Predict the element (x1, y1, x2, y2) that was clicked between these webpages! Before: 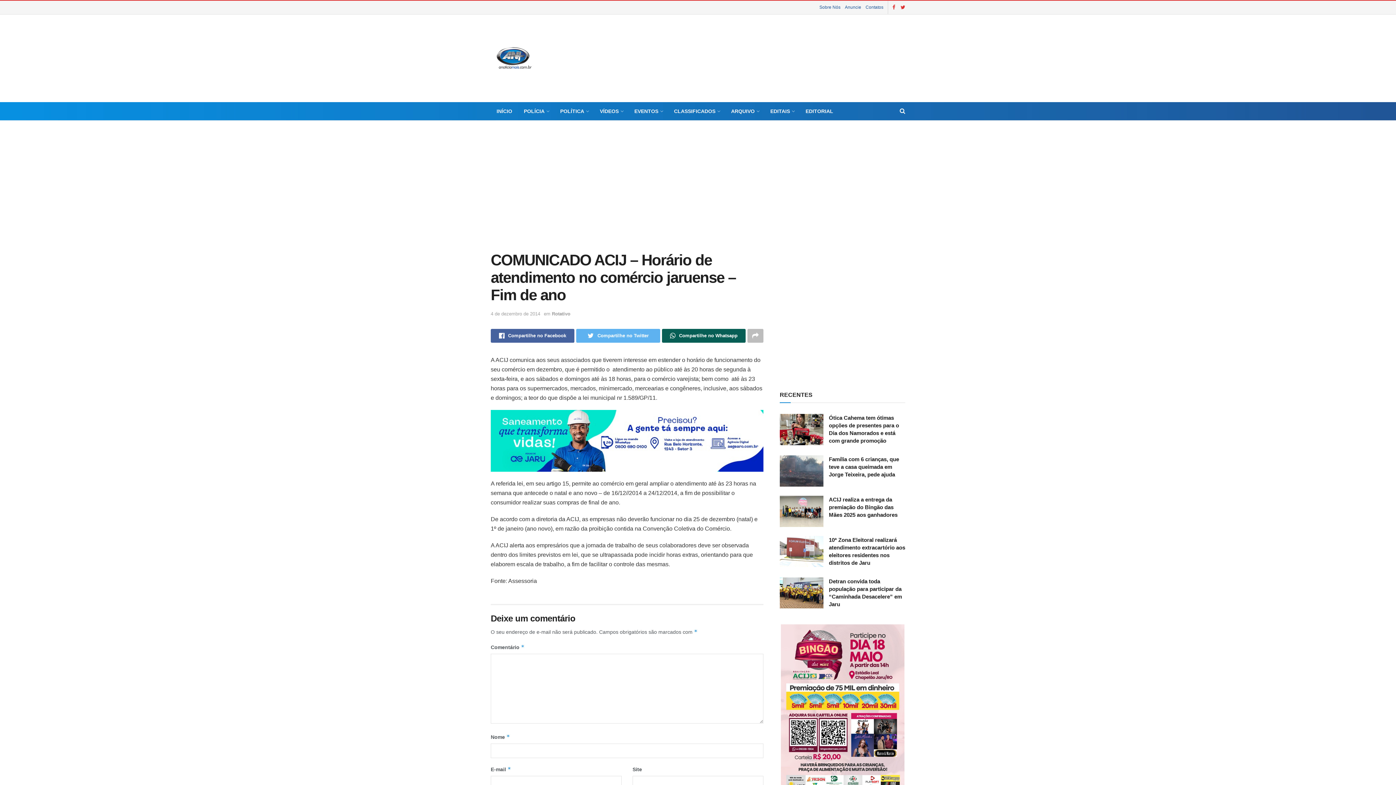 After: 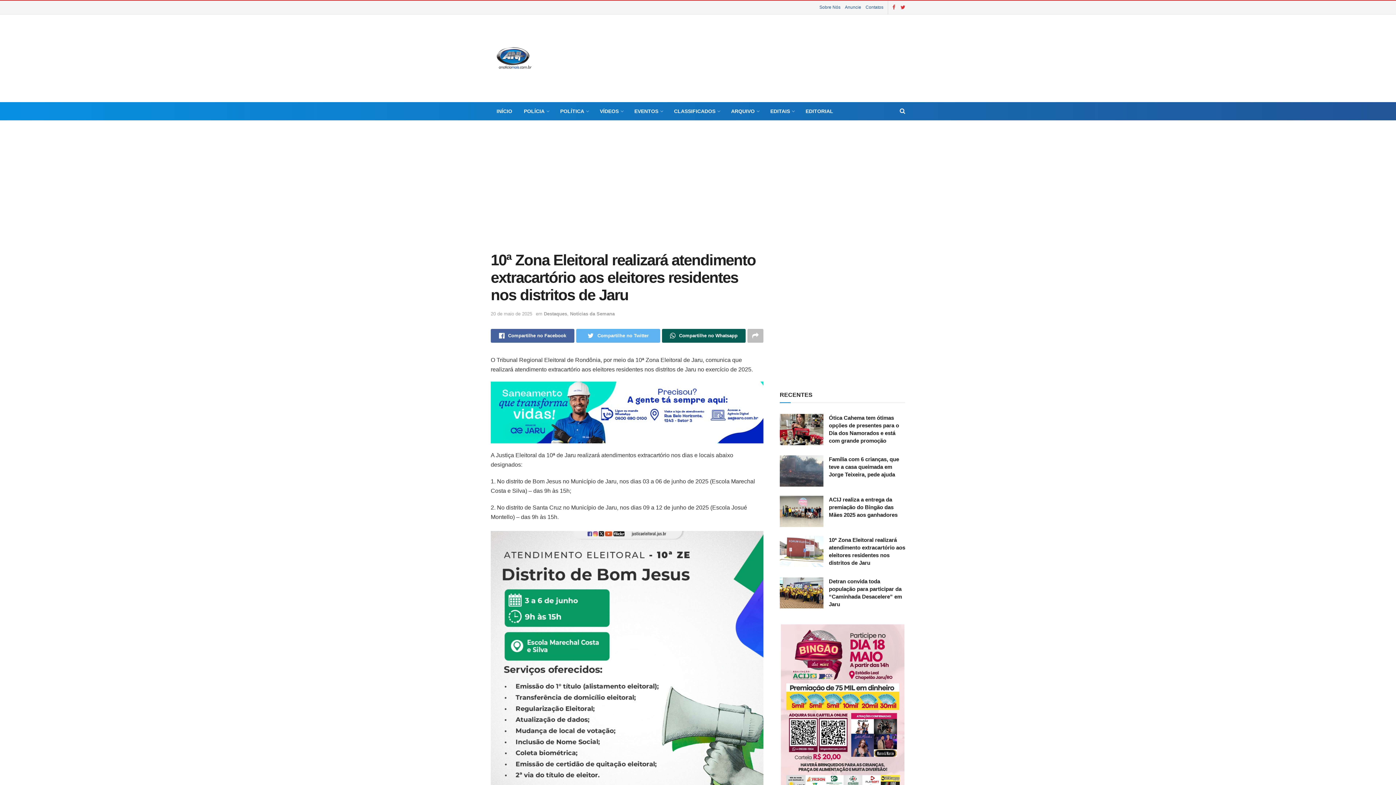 Action: bbox: (780, 536, 823, 567)